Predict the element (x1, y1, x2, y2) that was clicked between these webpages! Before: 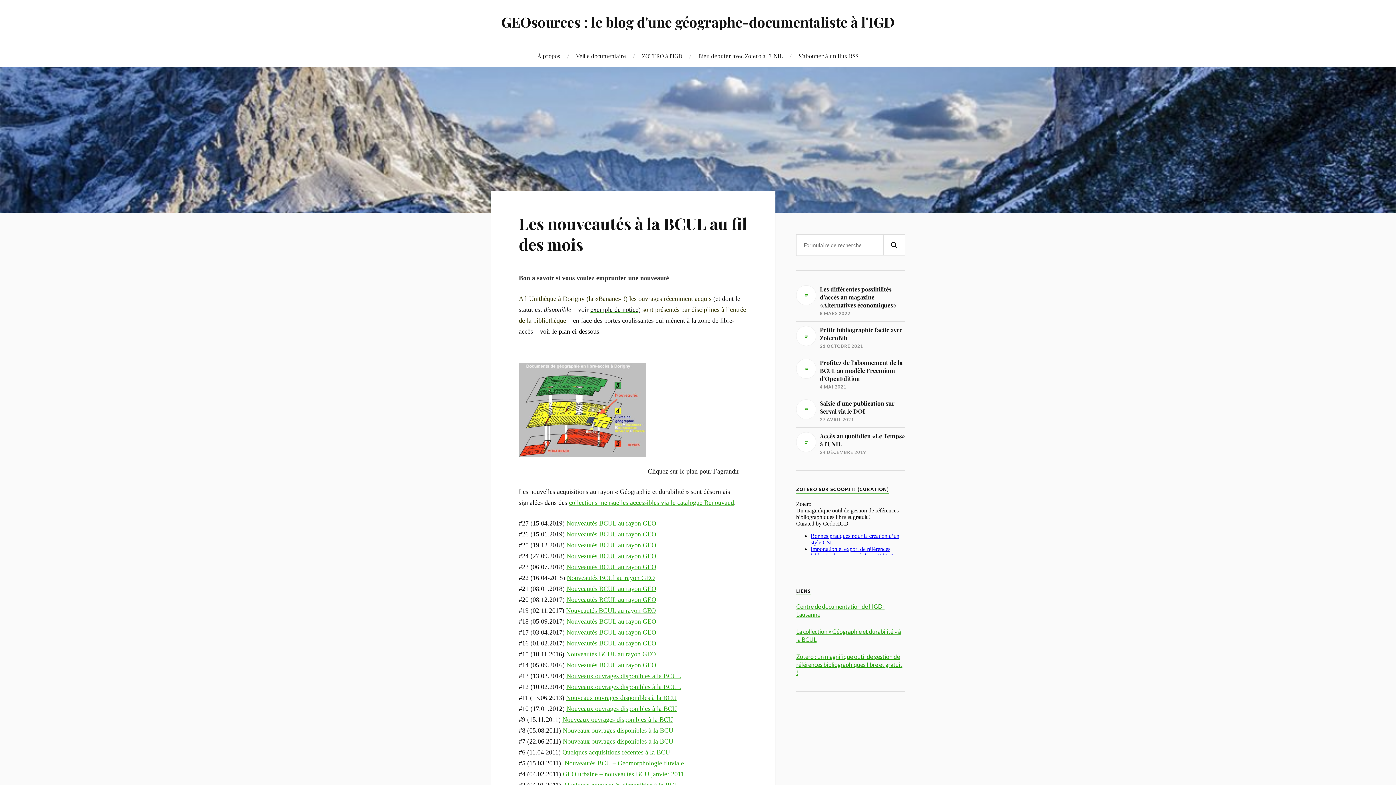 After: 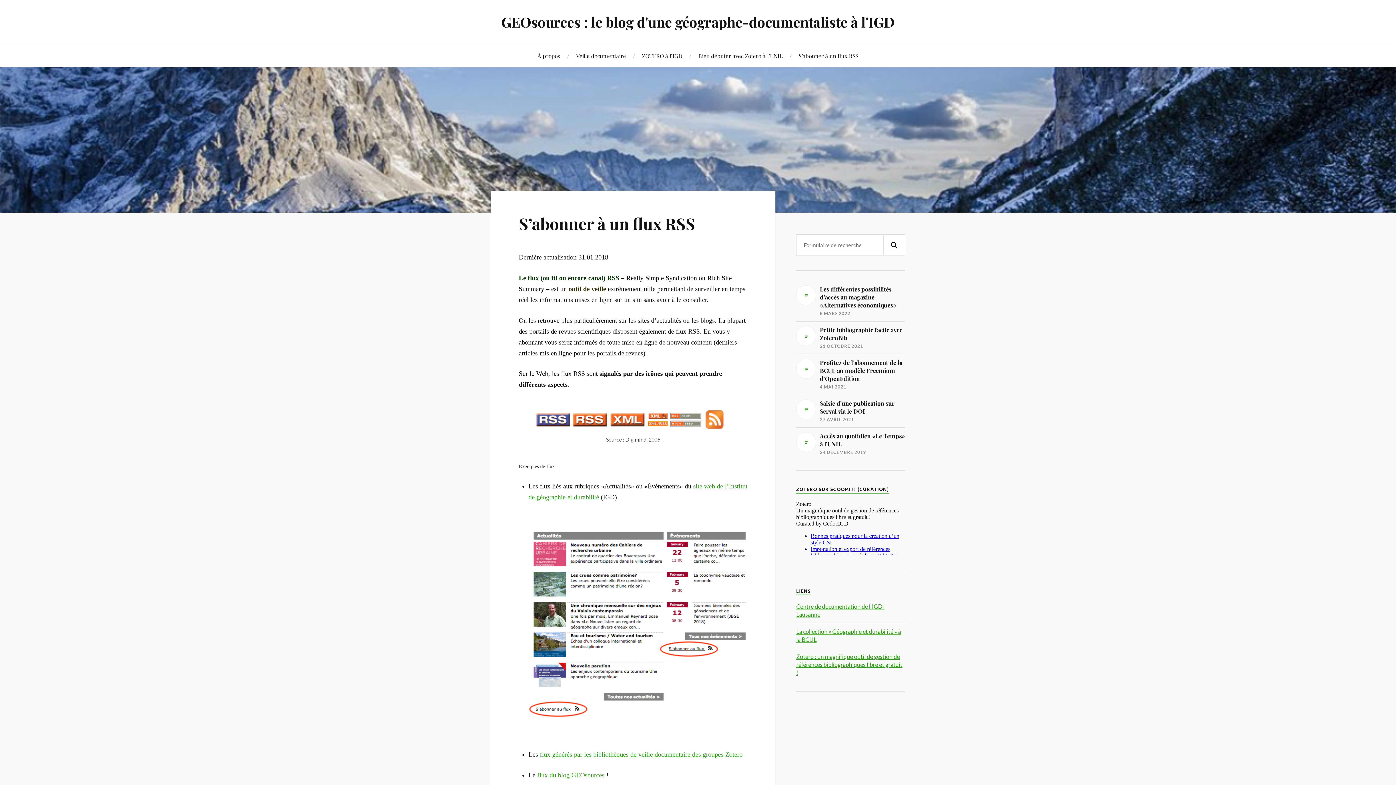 Action: label: S’abonner à un flux RSS bbox: (798, 44, 858, 67)